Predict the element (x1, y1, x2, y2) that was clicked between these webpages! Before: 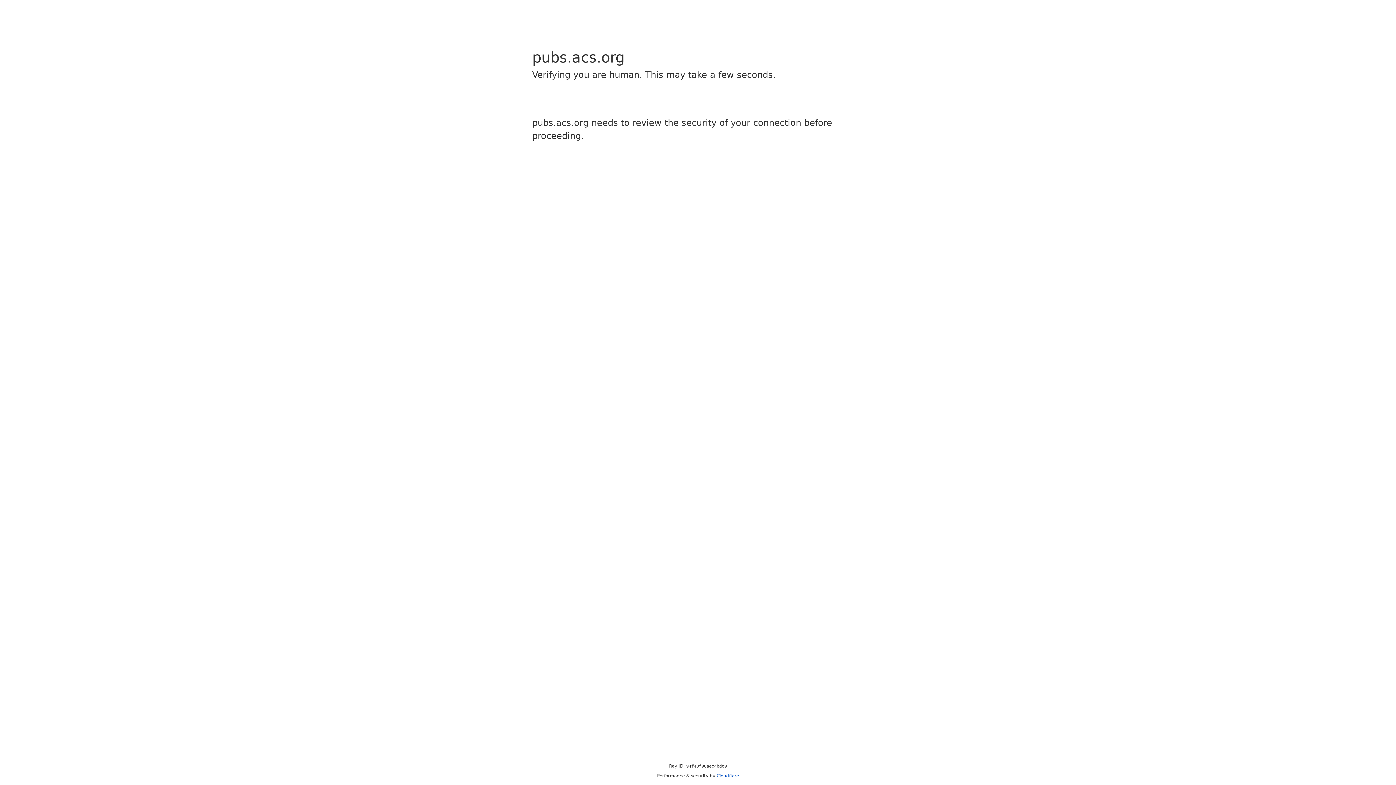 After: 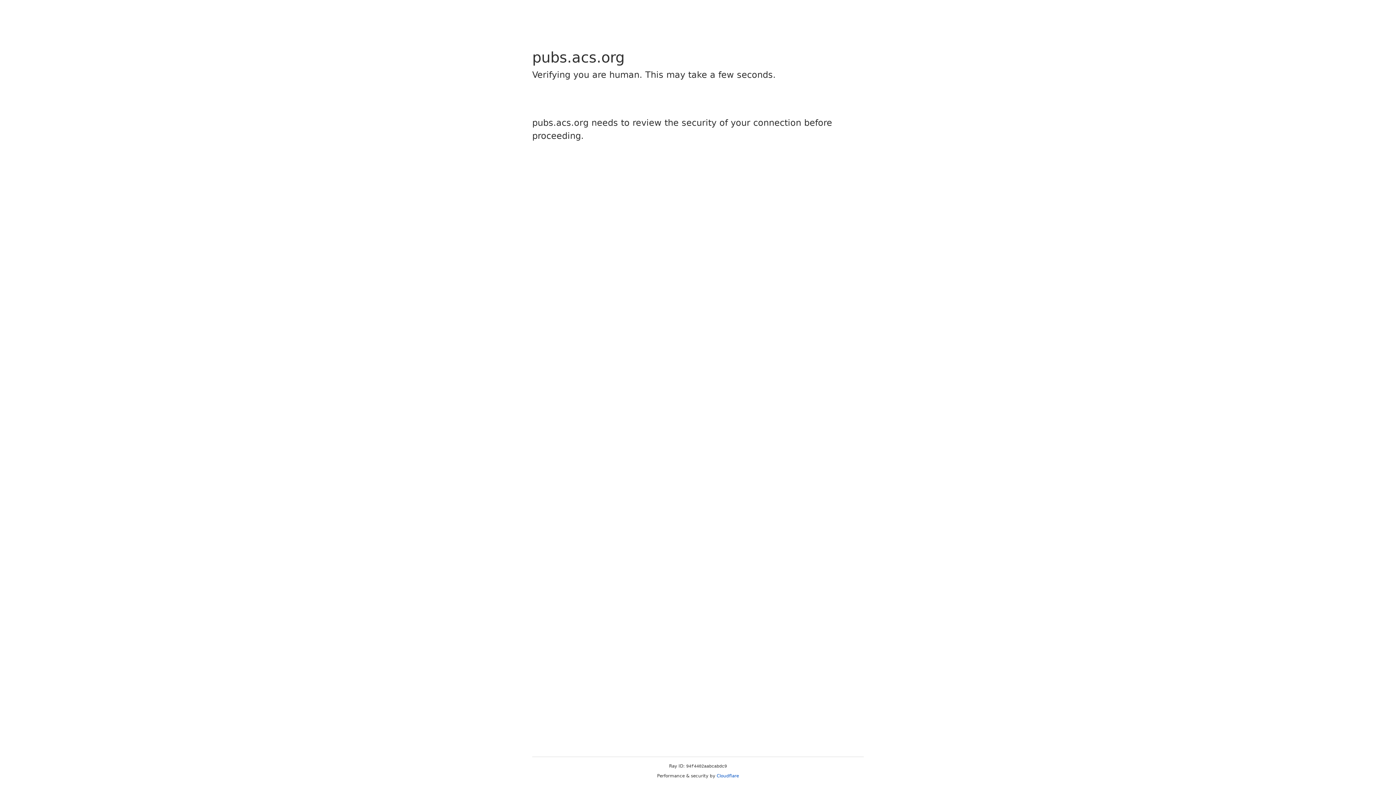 Action: label: Cloudflare bbox: (716, 773, 739, 778)